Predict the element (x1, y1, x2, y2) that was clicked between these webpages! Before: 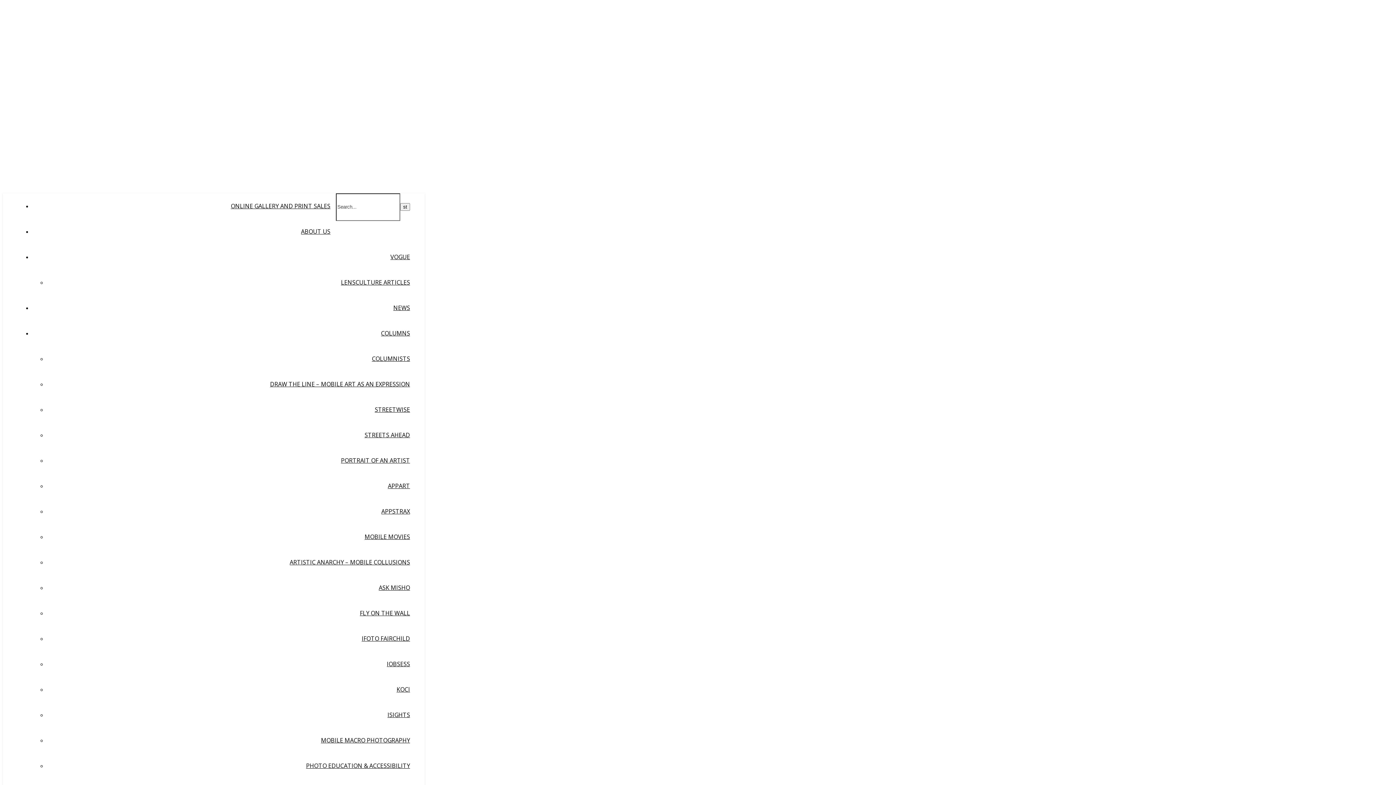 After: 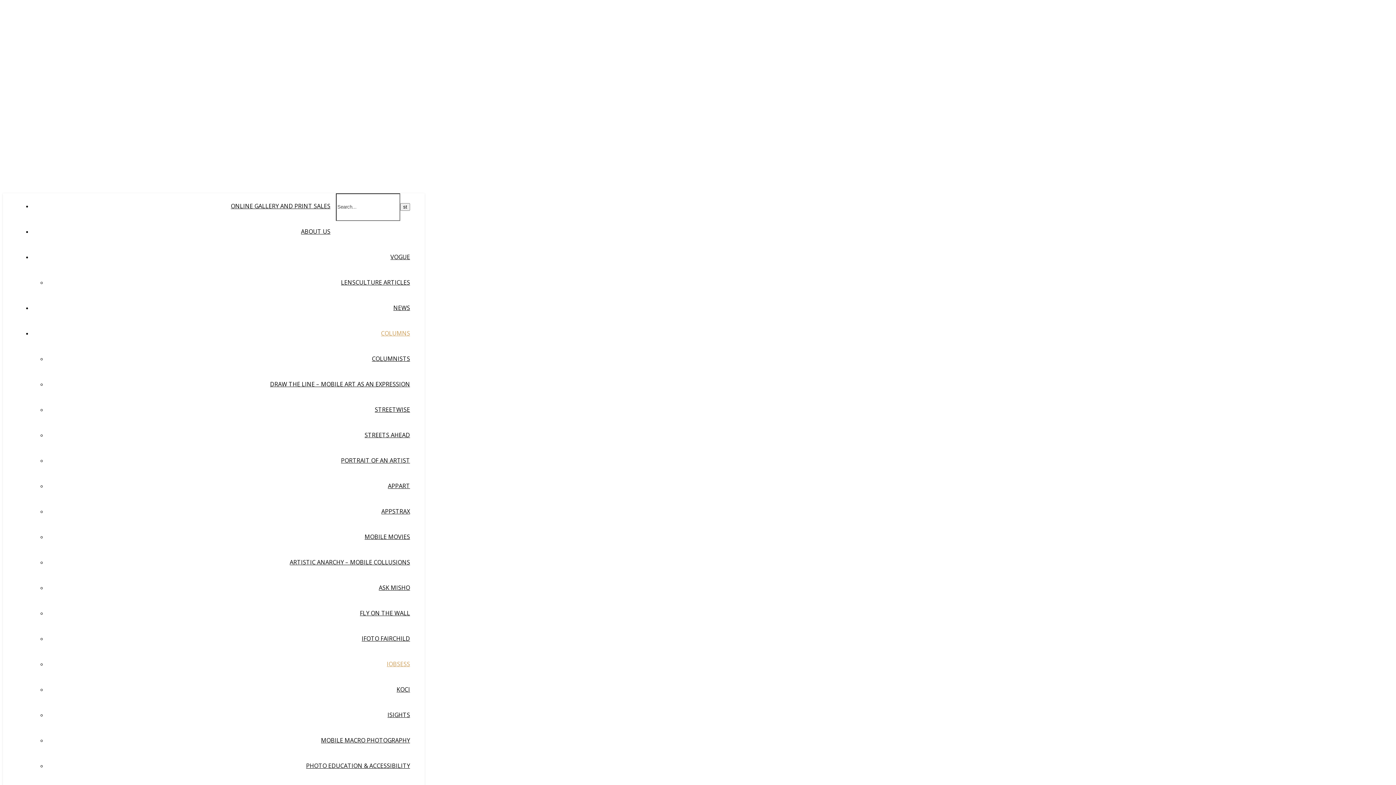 Action: bbox: (386, 660, 410, 668) label: IOBSESS